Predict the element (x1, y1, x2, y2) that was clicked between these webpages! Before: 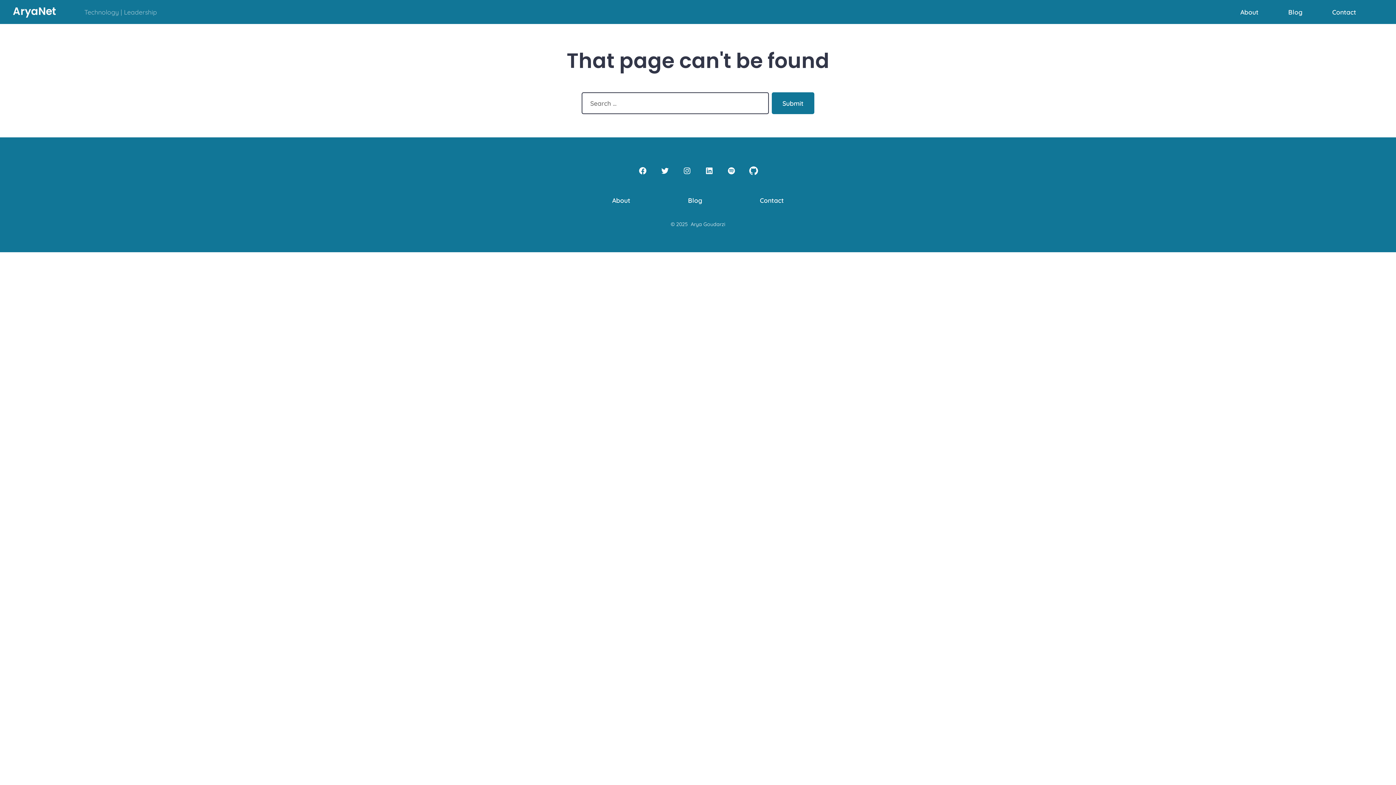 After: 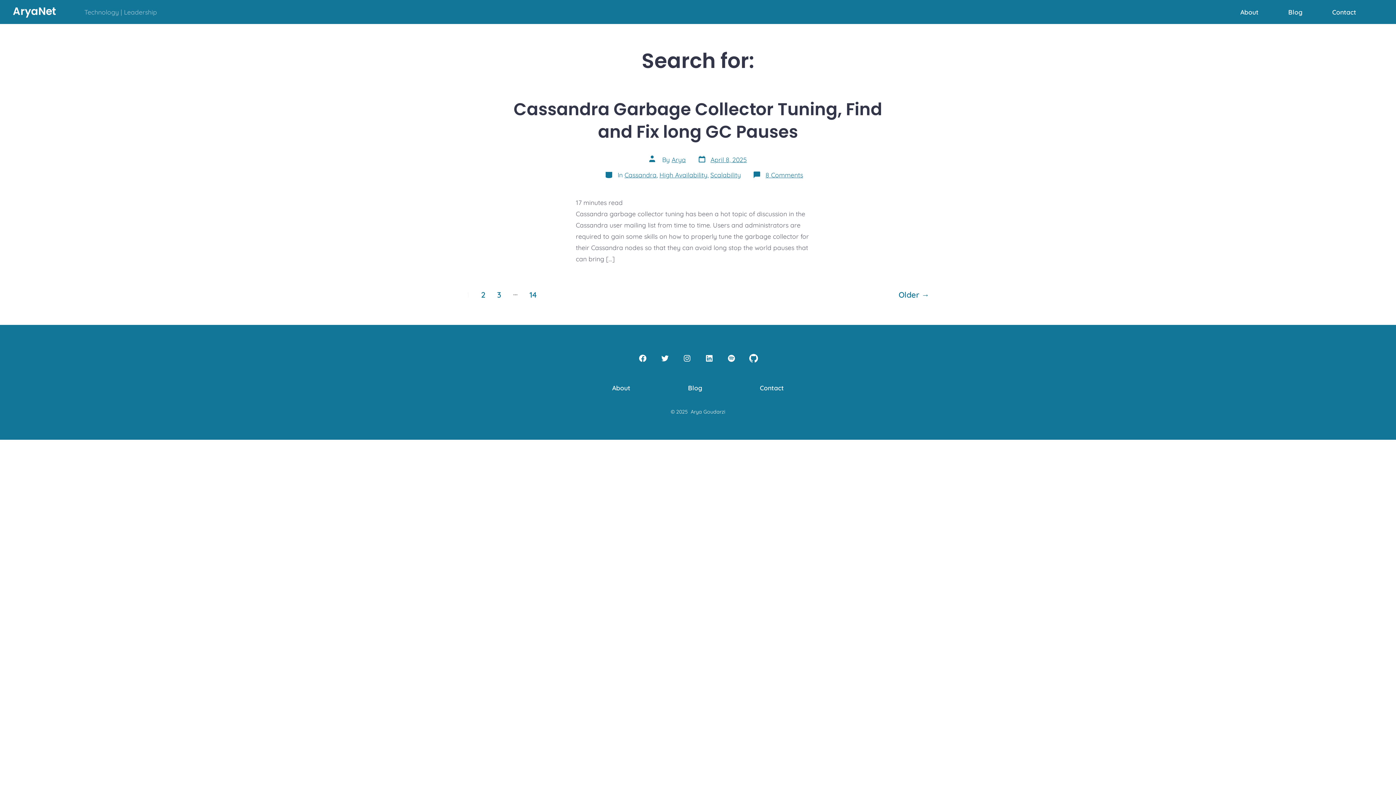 Action: bbox: (771, 92, 814, 114) label: Submit